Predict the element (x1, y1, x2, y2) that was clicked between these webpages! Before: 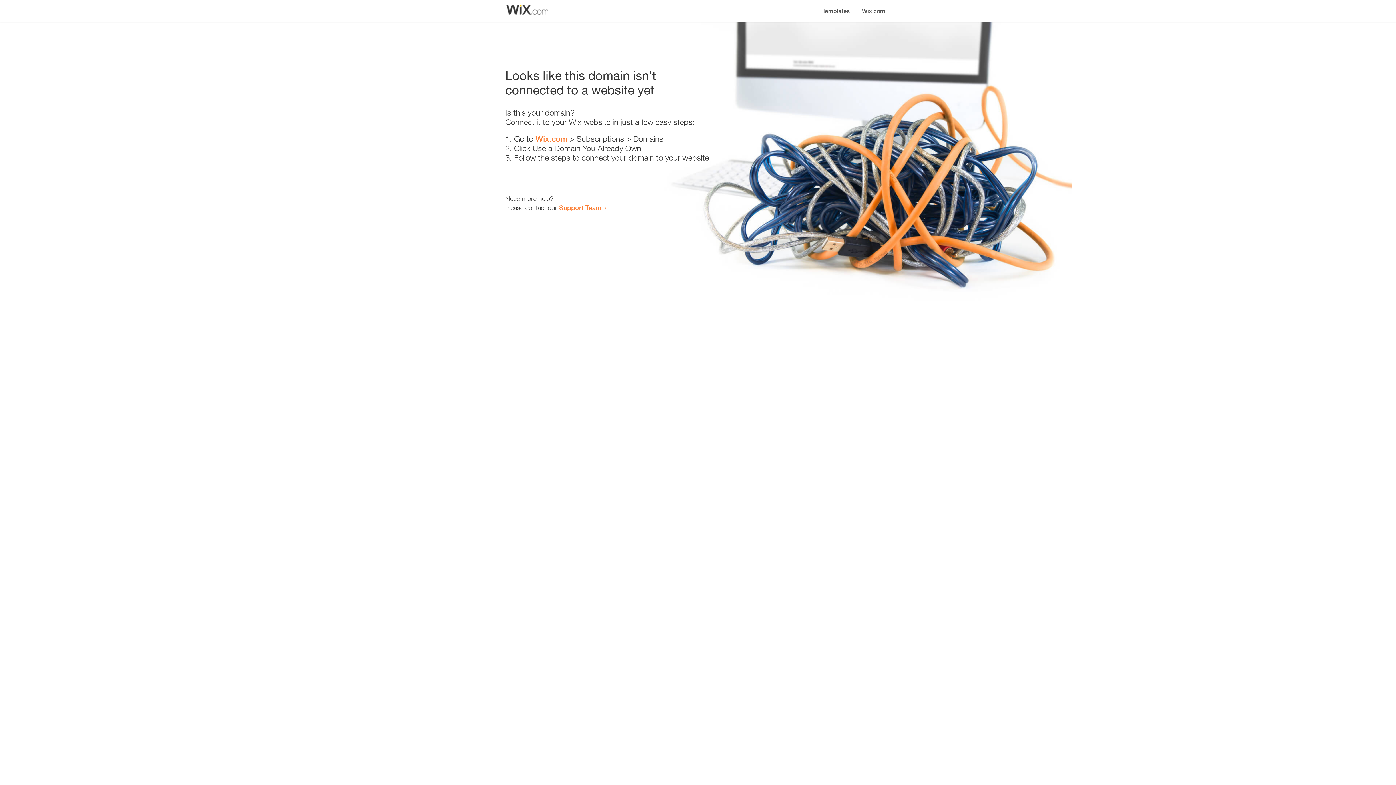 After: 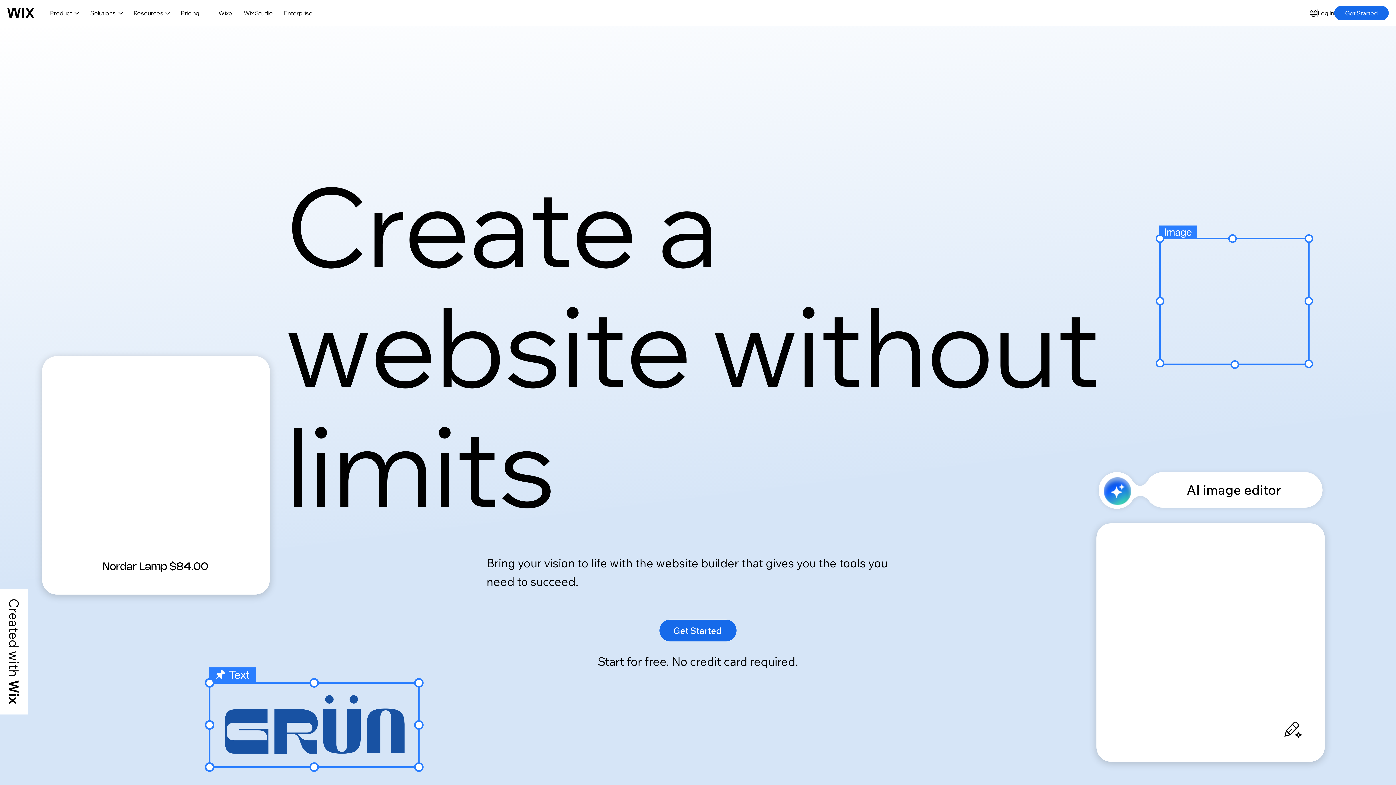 Action: bbox: (856, 0, 890, 14) label: Wix.com